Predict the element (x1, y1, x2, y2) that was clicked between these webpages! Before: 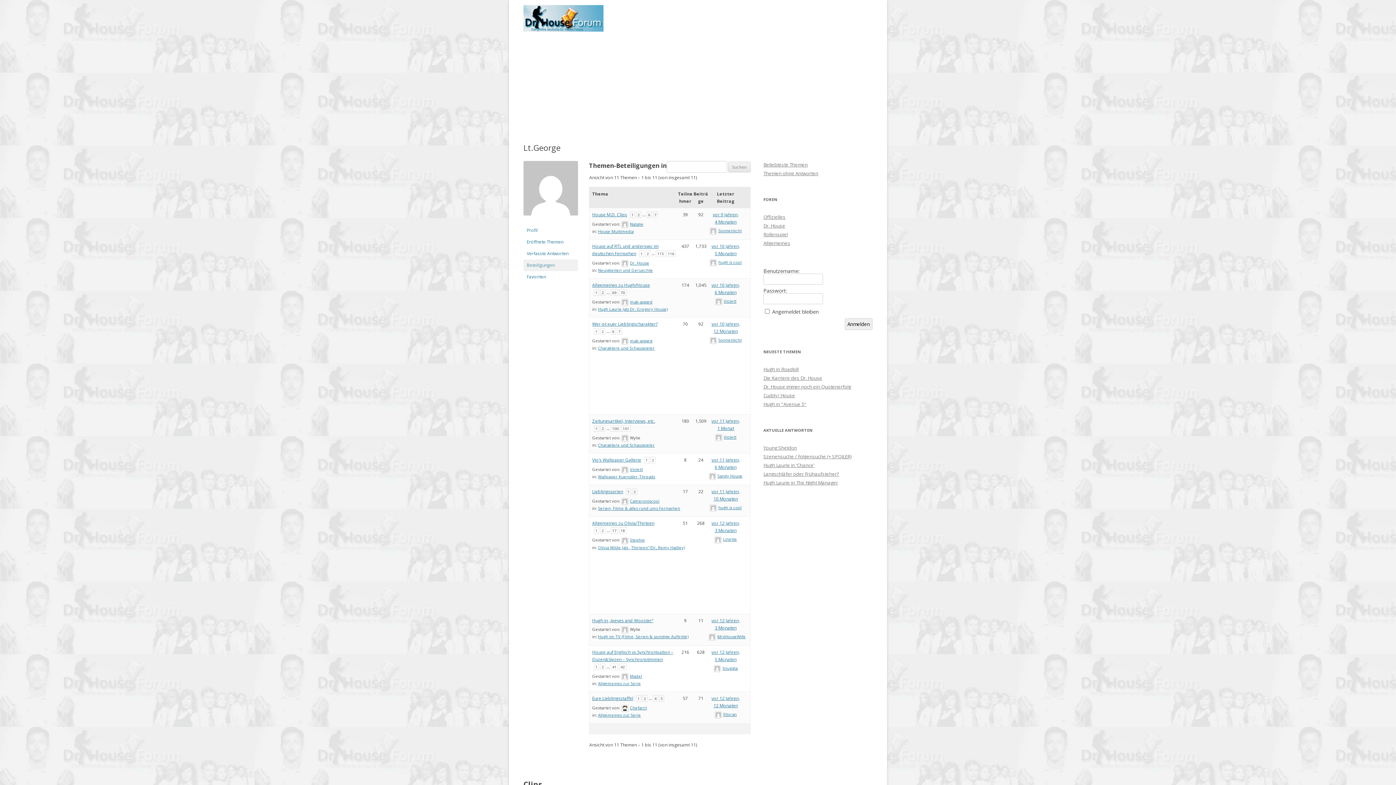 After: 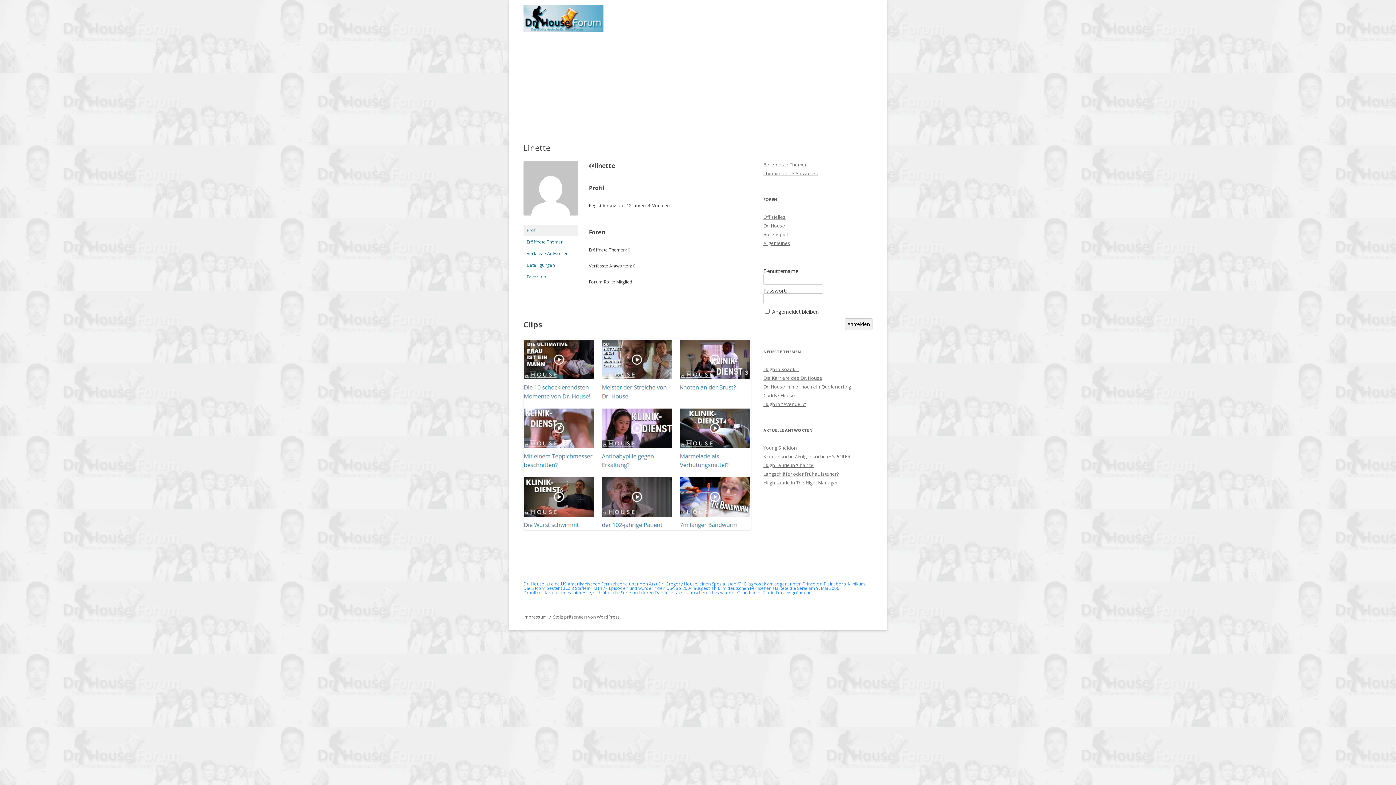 Action: bbox: (714, 536, 737, 542) label: Linette